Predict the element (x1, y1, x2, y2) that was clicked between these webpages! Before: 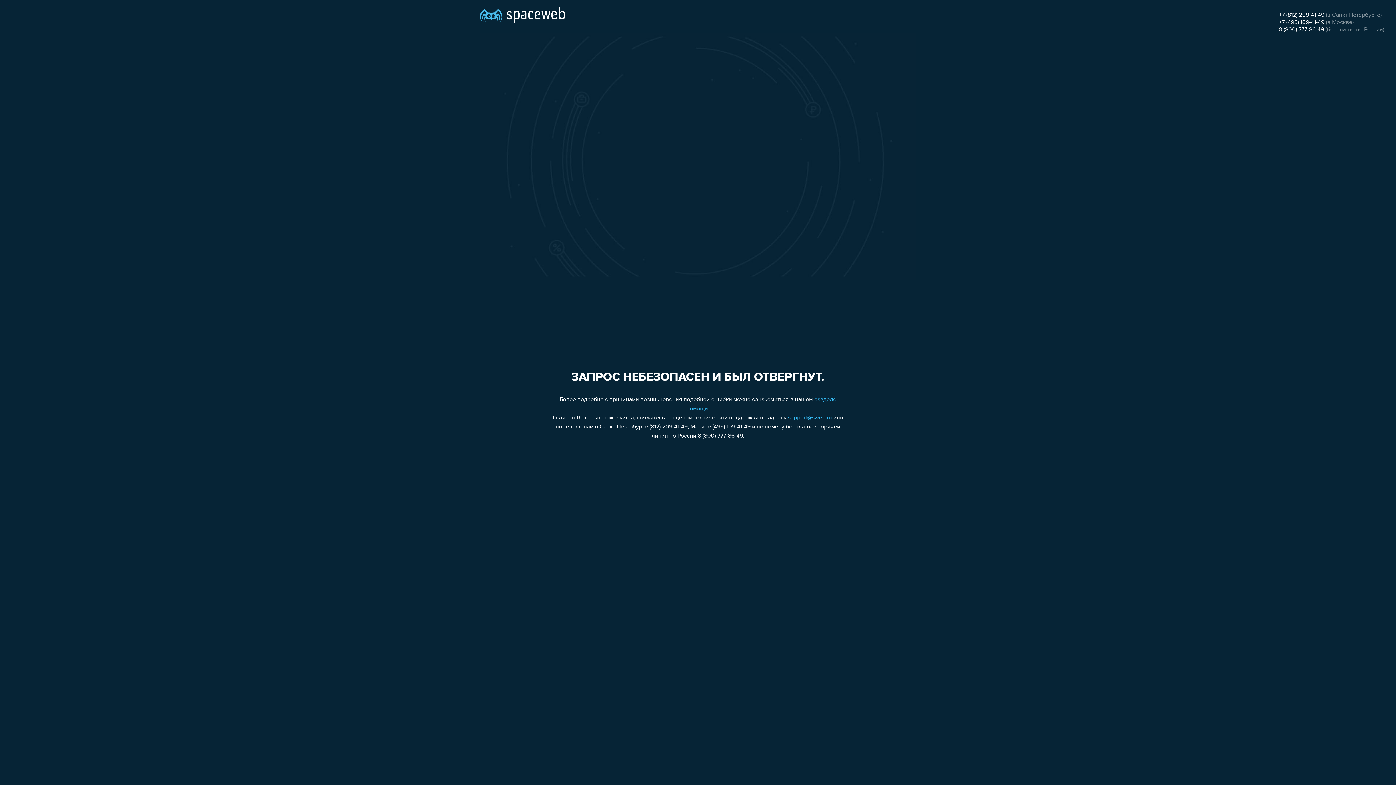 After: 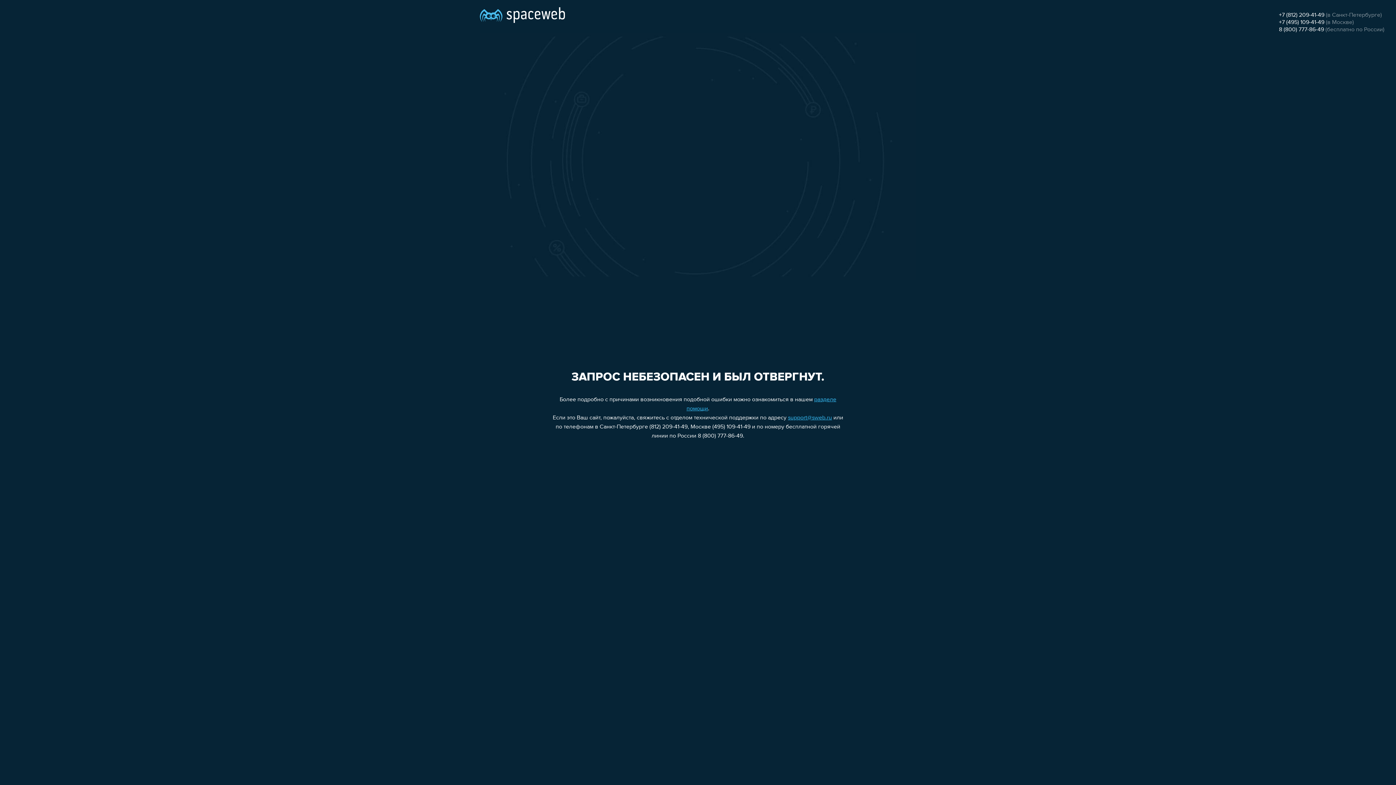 Action: label: +7 (812) 209-41-49 bbox: (1279, 12, 1324, 18)